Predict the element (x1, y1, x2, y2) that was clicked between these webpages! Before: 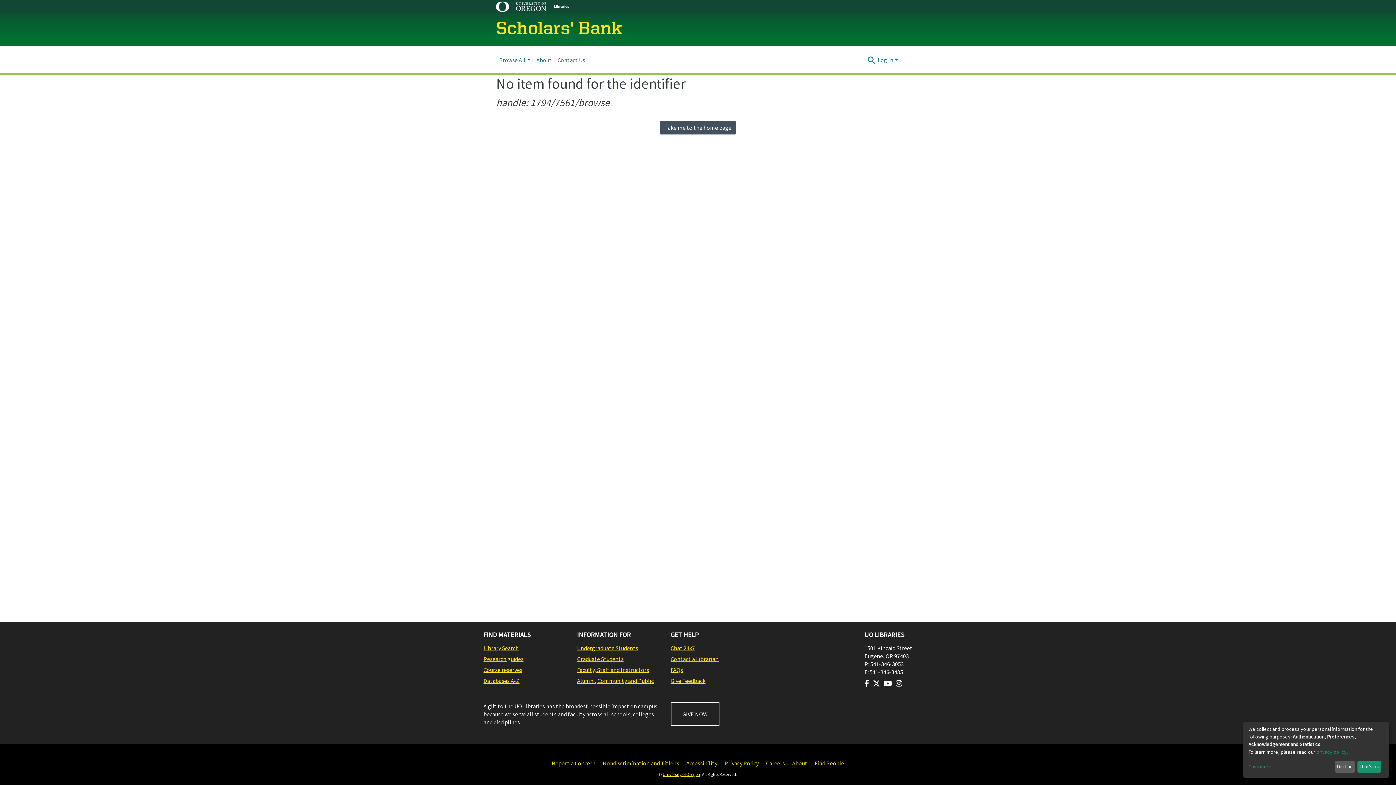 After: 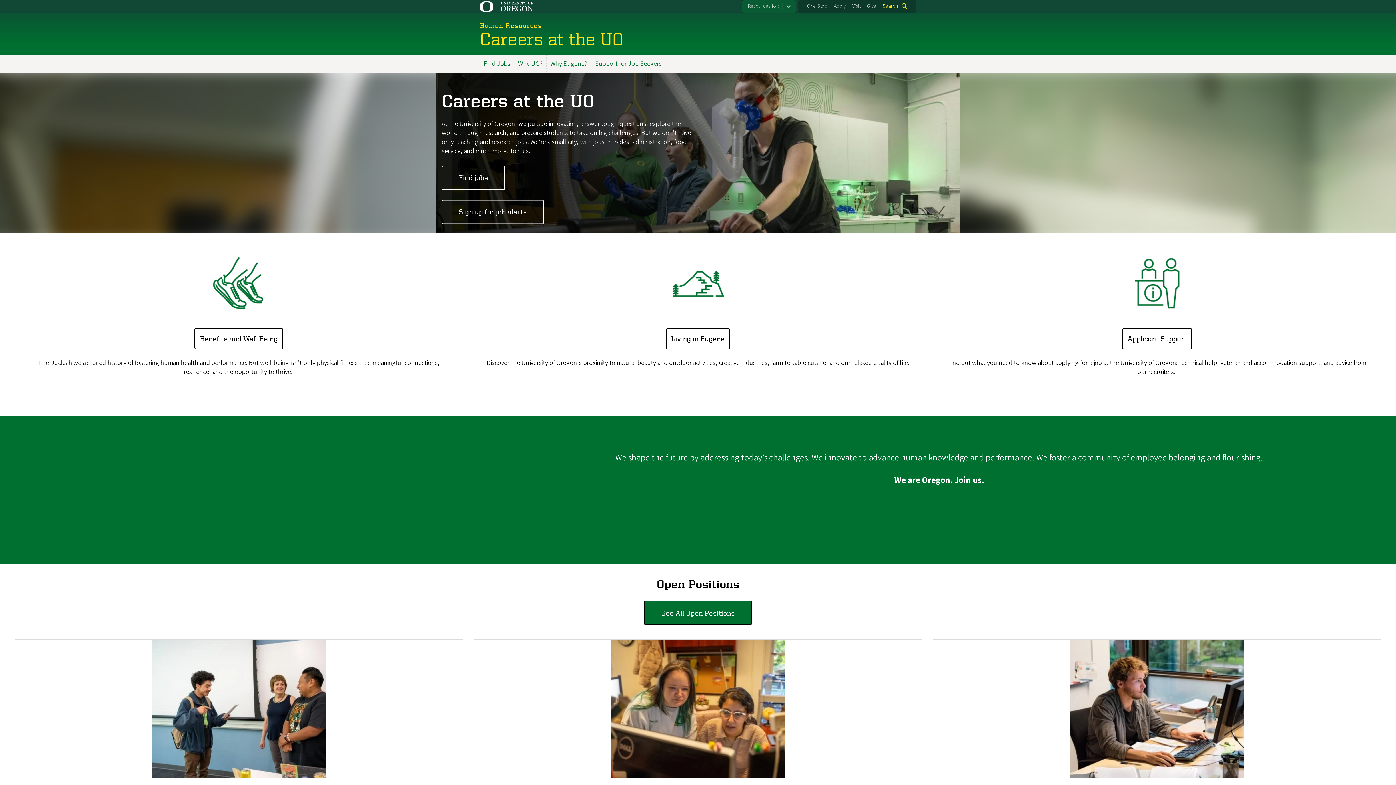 Action: bbox: (766, 759, 785, 768) label: Careers